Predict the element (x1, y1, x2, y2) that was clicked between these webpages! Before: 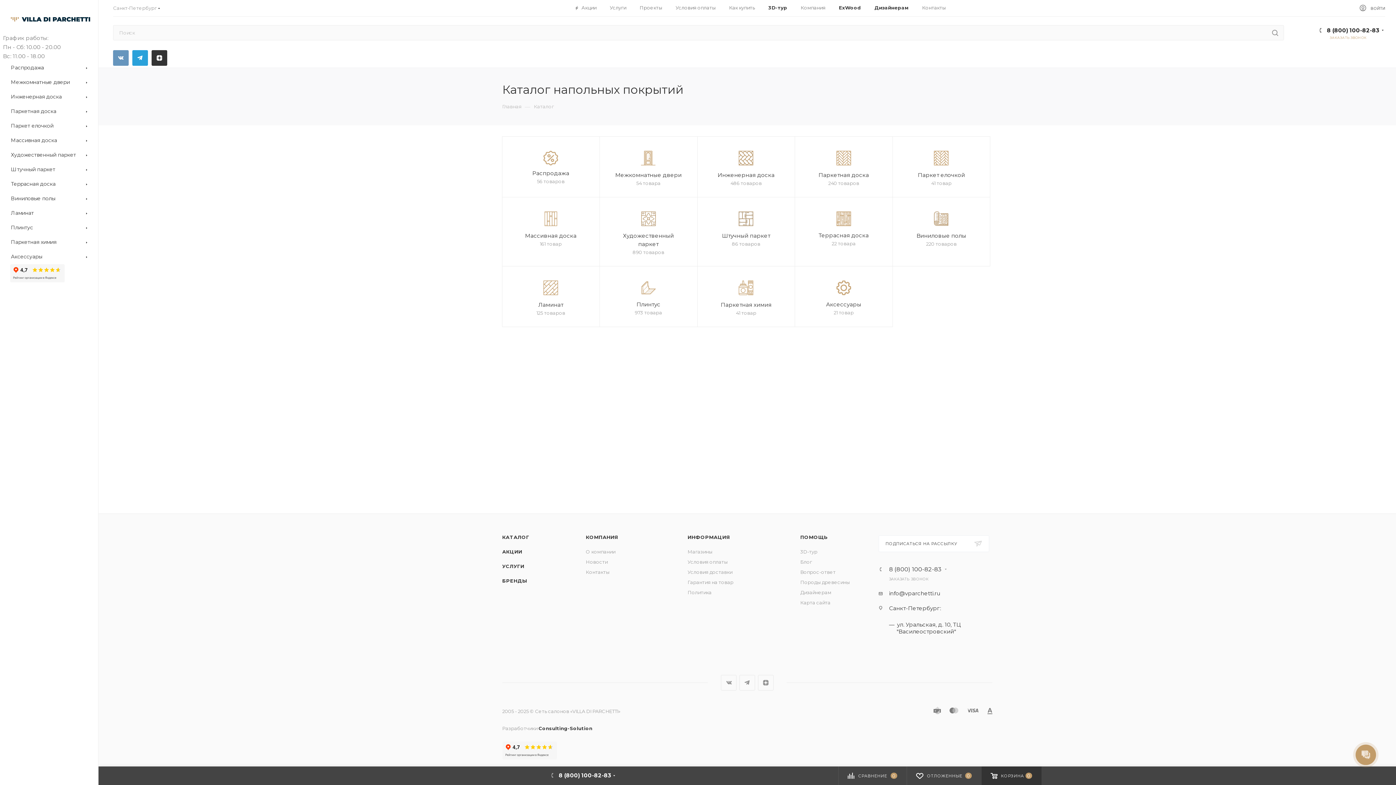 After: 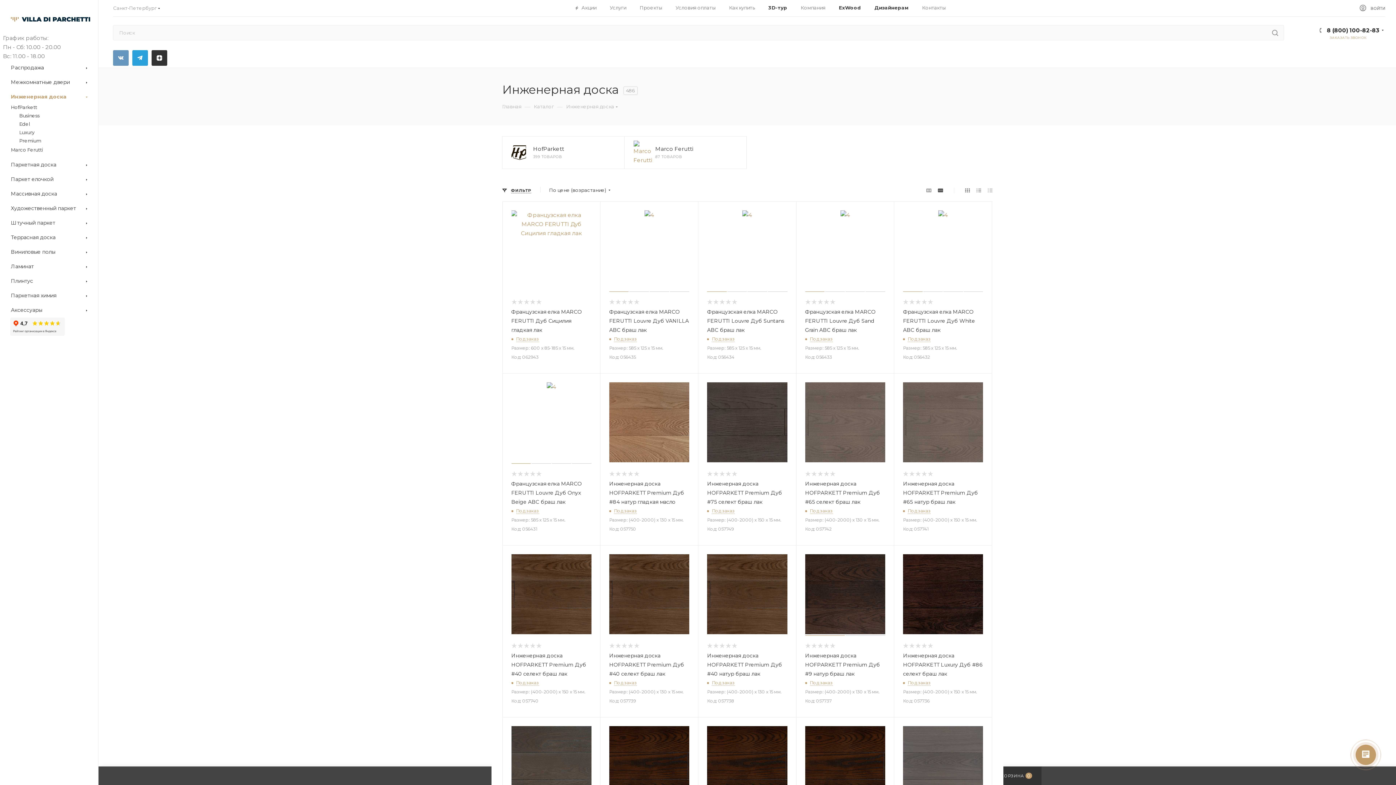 Action: bbox: (717, 171, 774, 178) label: Инженерная доска